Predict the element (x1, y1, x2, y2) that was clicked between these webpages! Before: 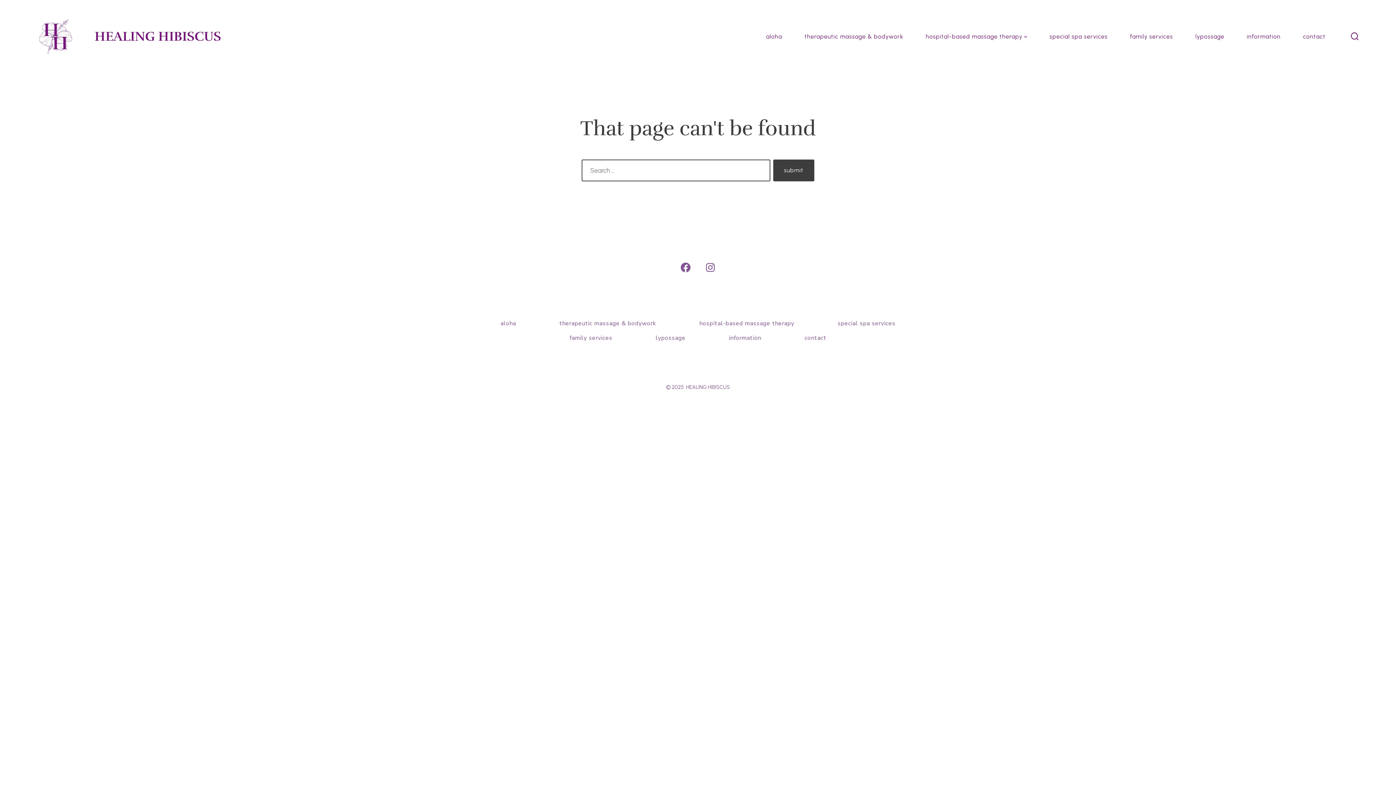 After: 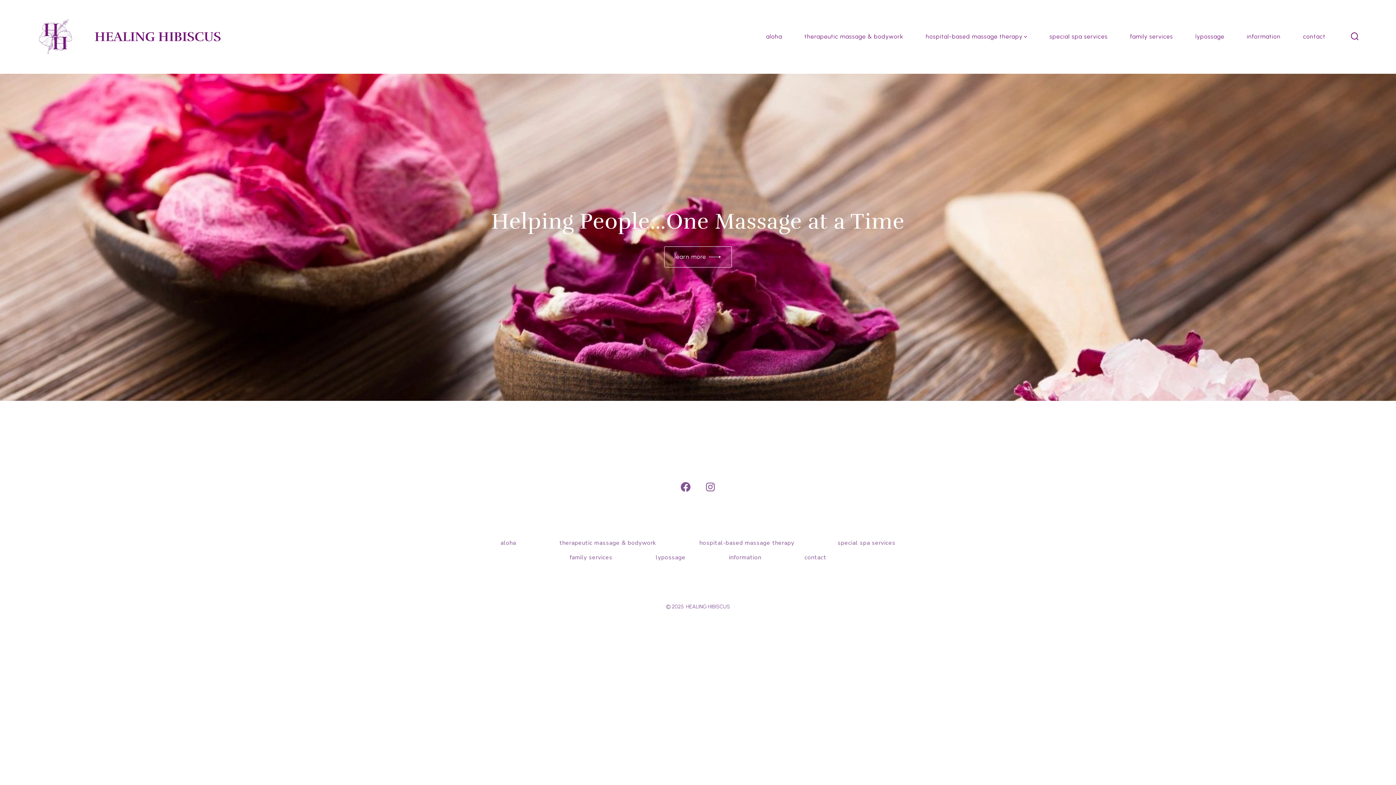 Action: bbox: (37, 18, 73, 55)